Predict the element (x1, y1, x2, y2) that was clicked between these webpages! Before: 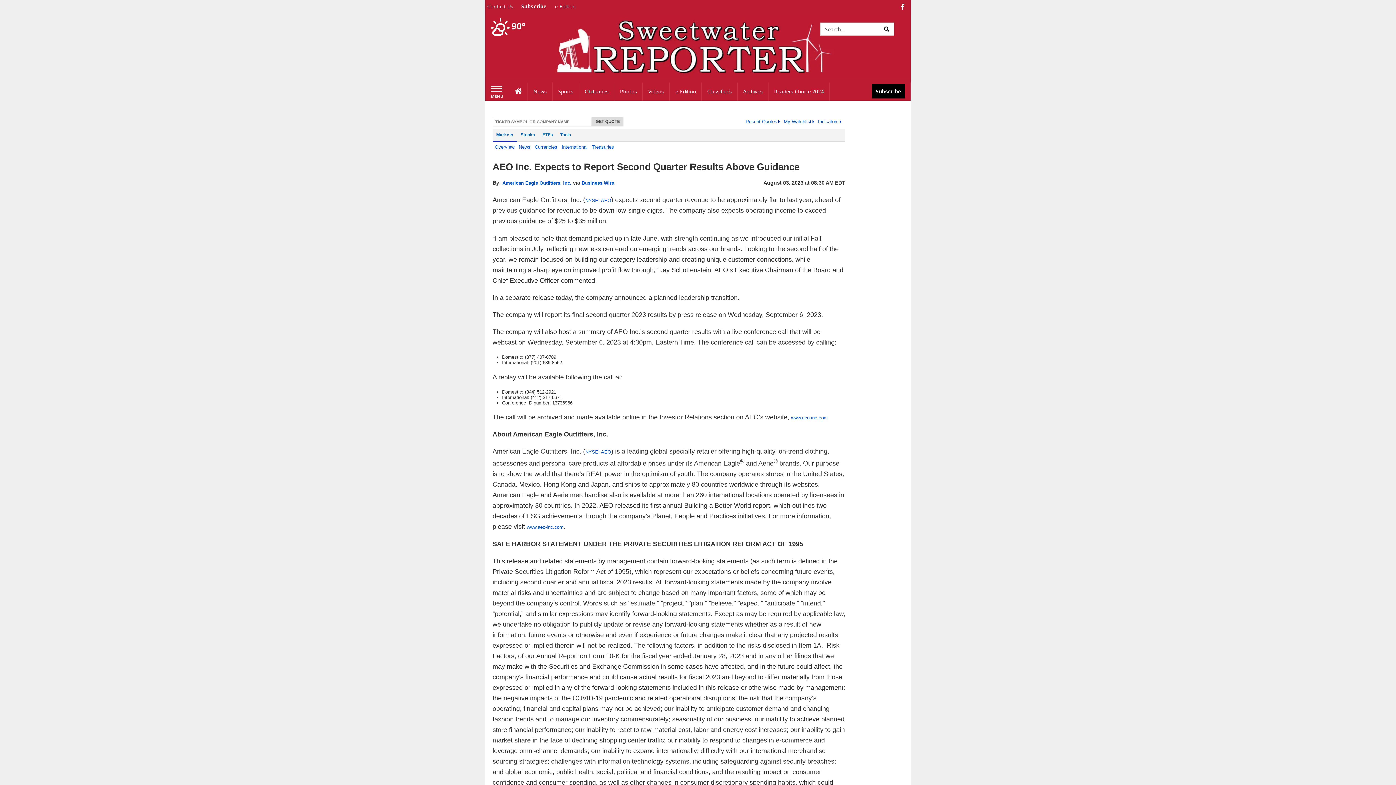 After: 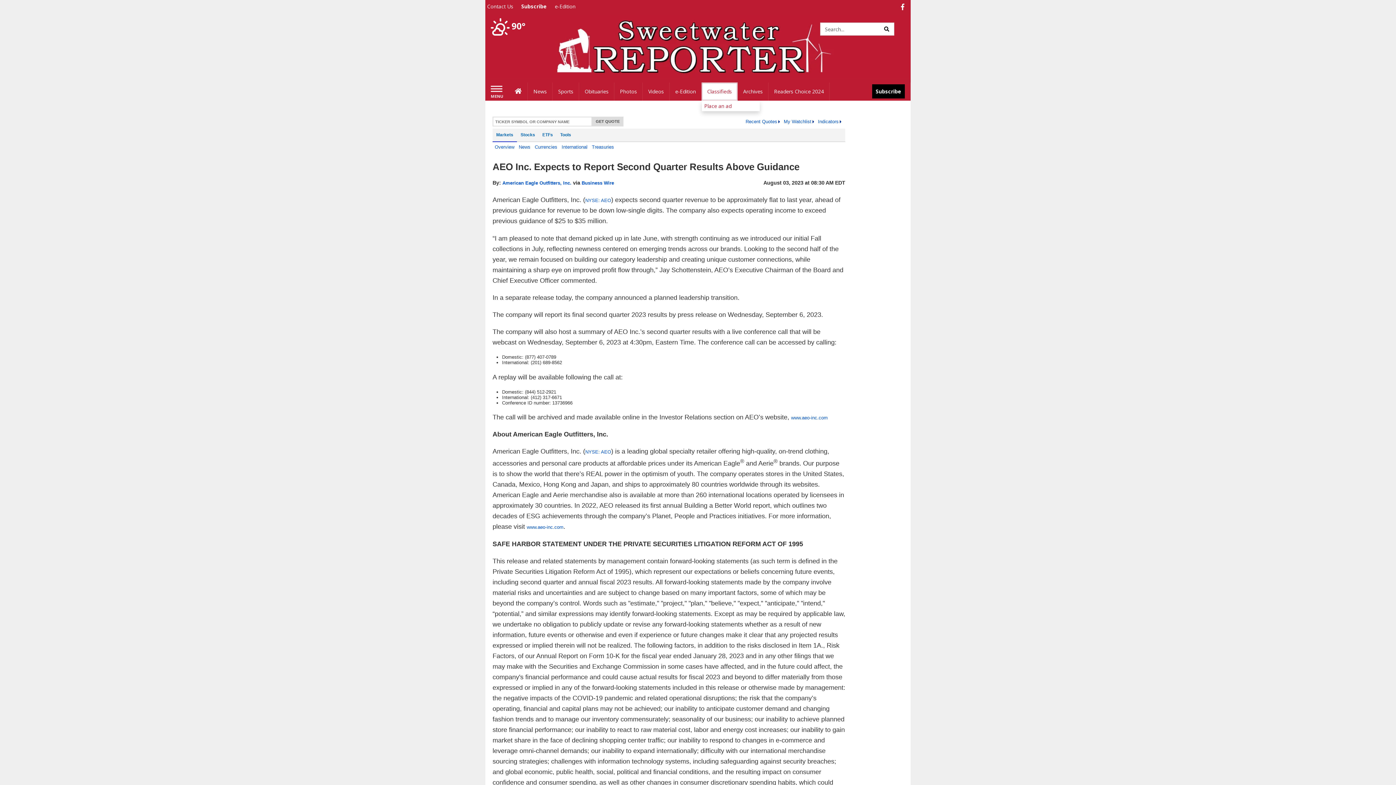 Action: label: Classifieds bbox: (701, 82, 737, 100)